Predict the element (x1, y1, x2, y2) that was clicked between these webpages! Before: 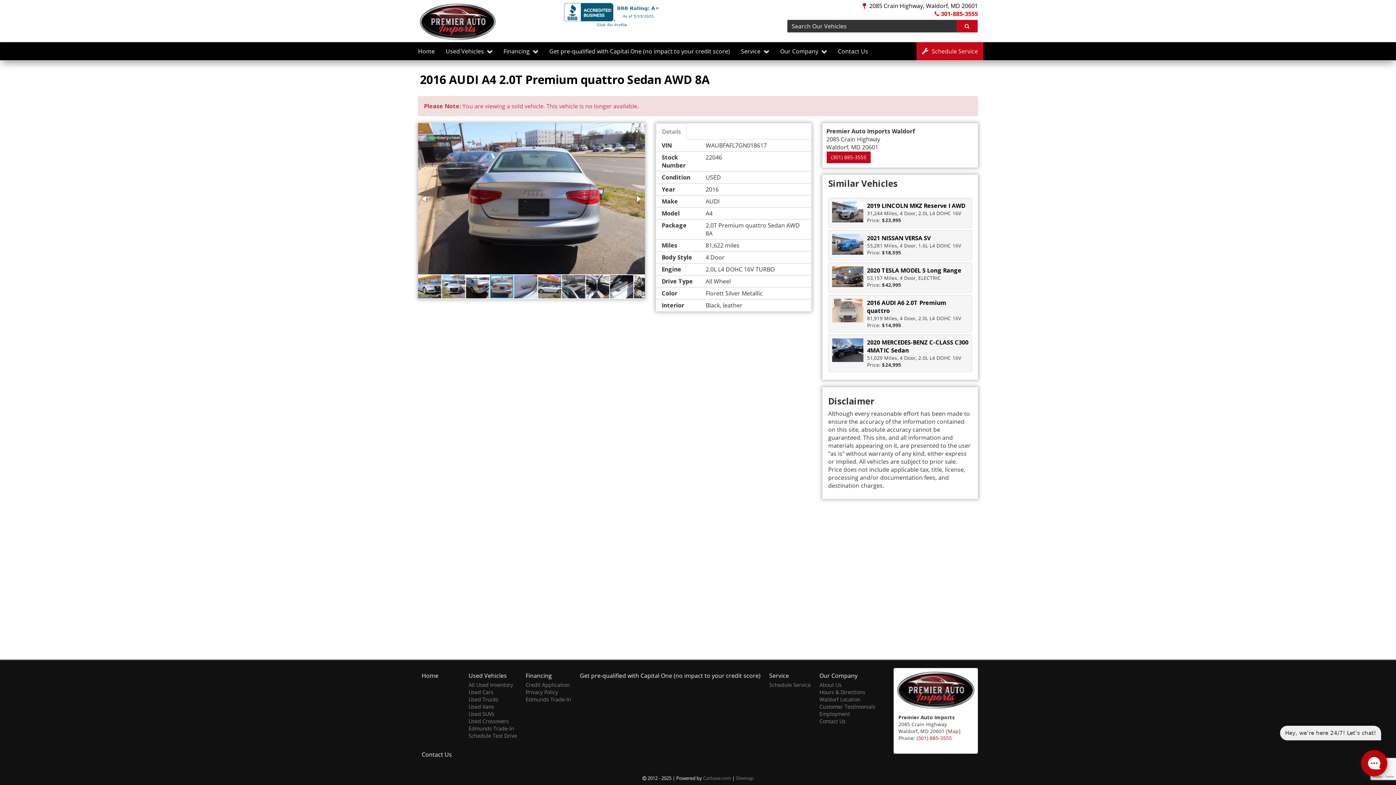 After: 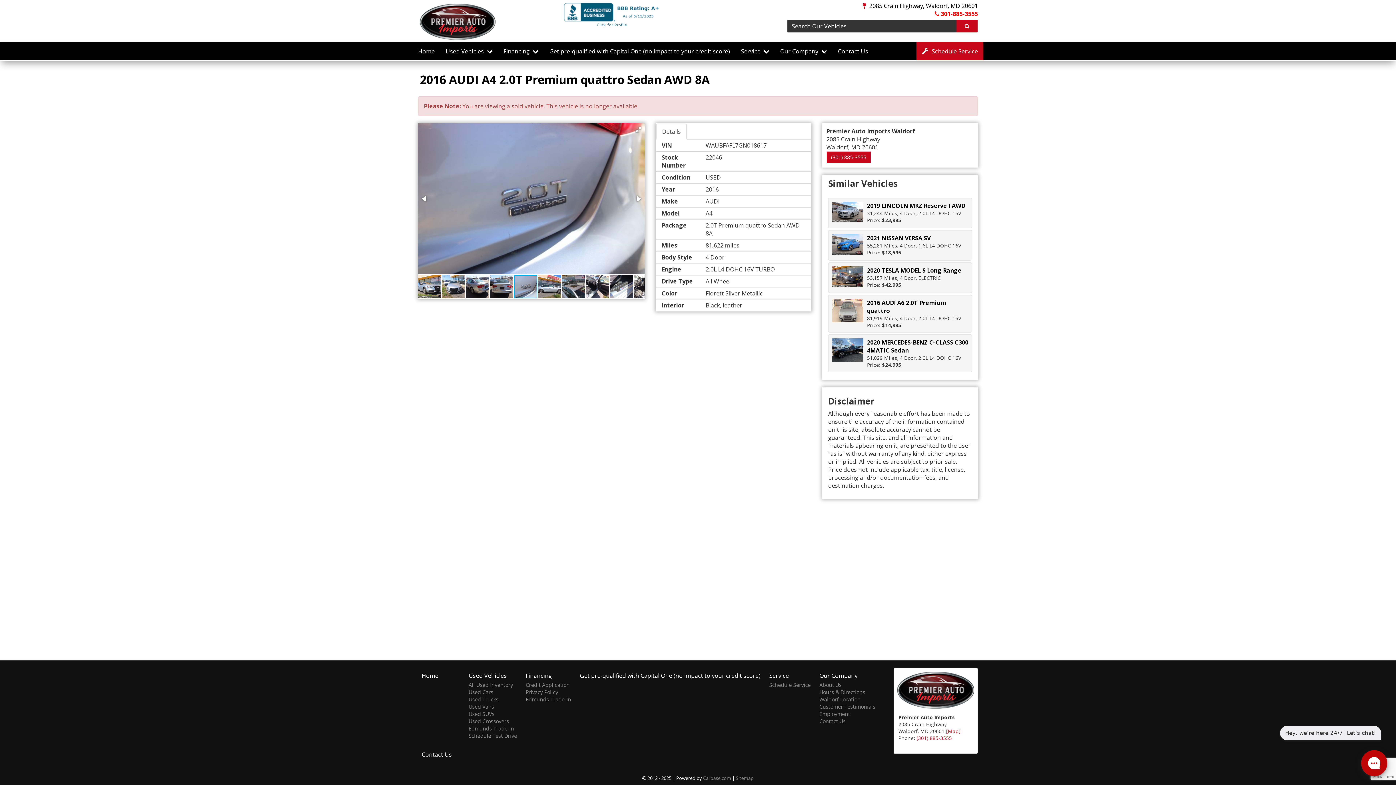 Action: bbox: (514, 274, 538, 299)